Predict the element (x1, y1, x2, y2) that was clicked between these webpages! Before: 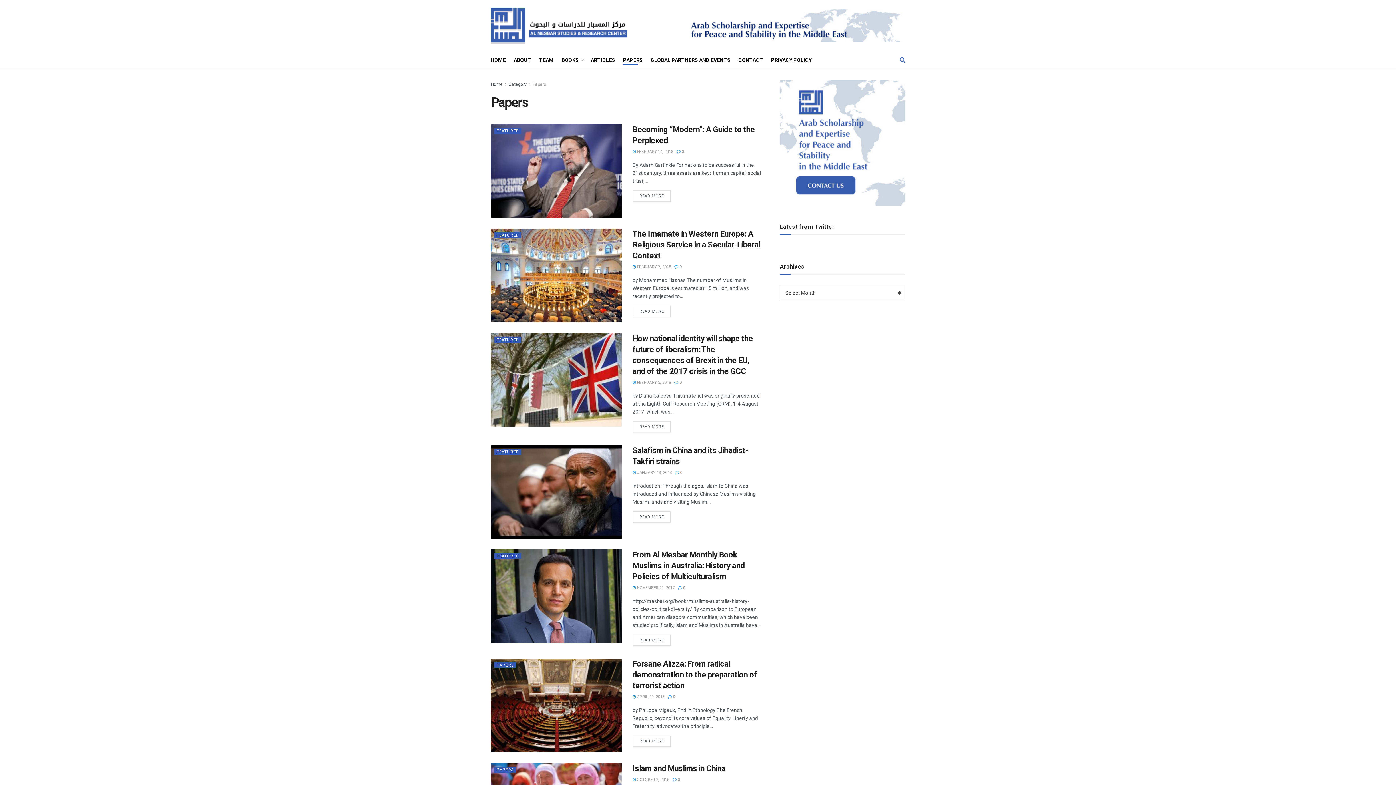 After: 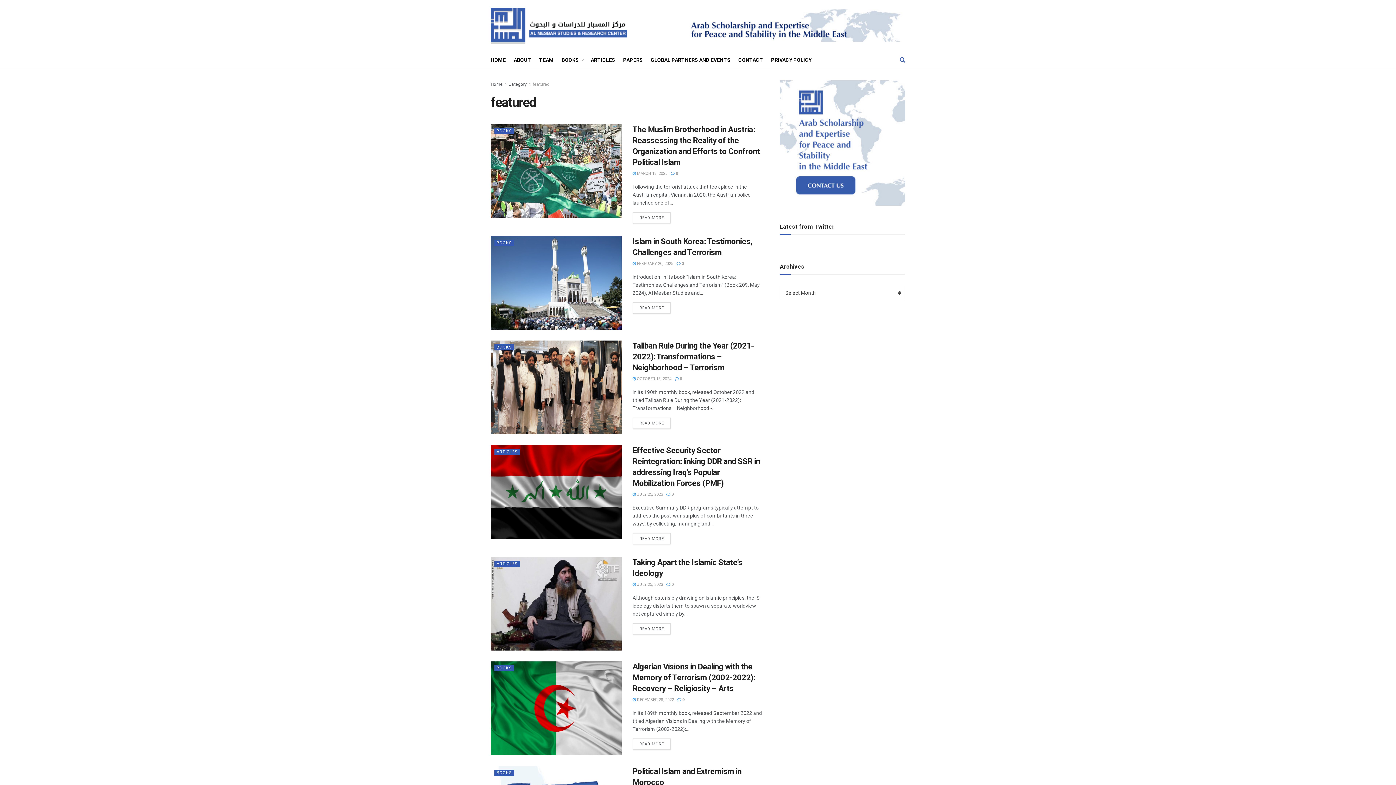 Action: label: FEATURED bbox: (494, 449, 521, 455)